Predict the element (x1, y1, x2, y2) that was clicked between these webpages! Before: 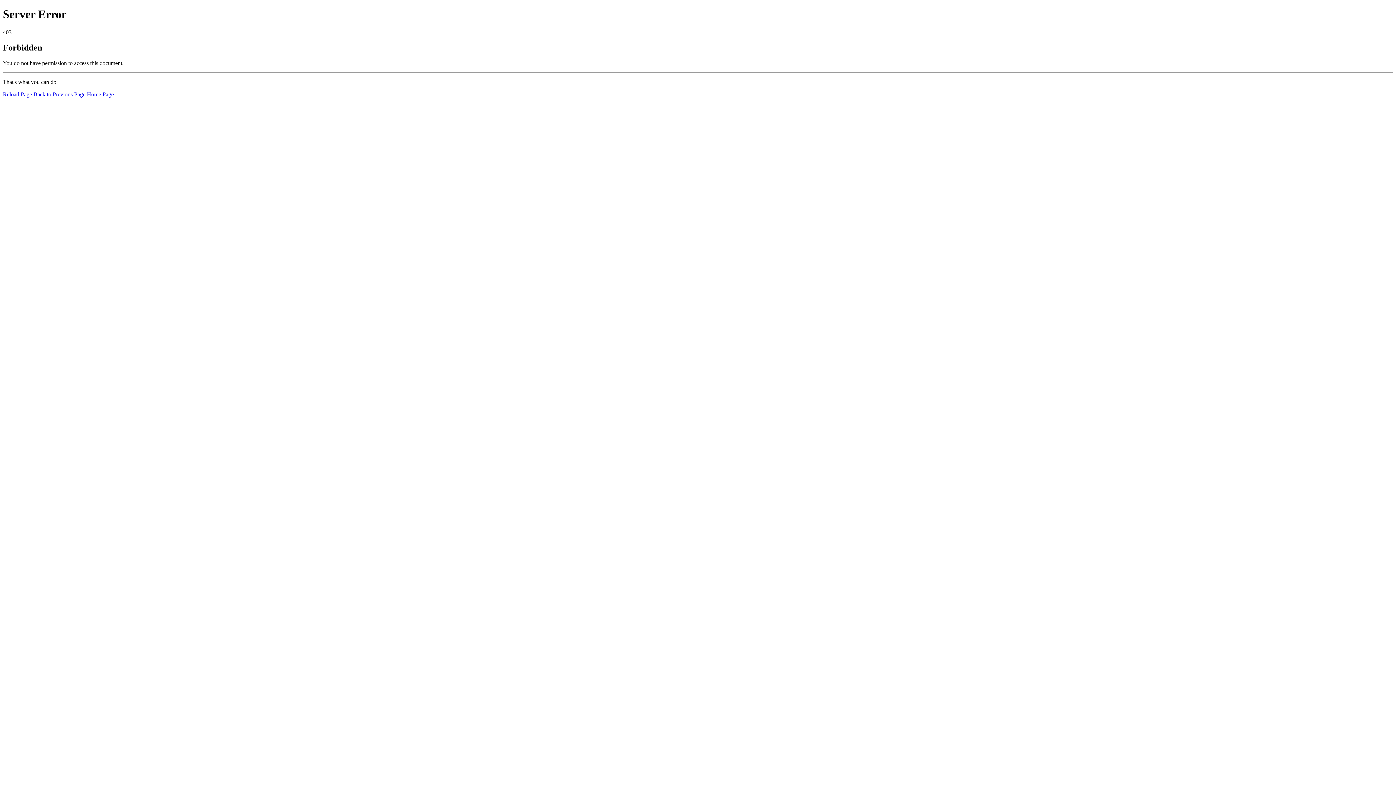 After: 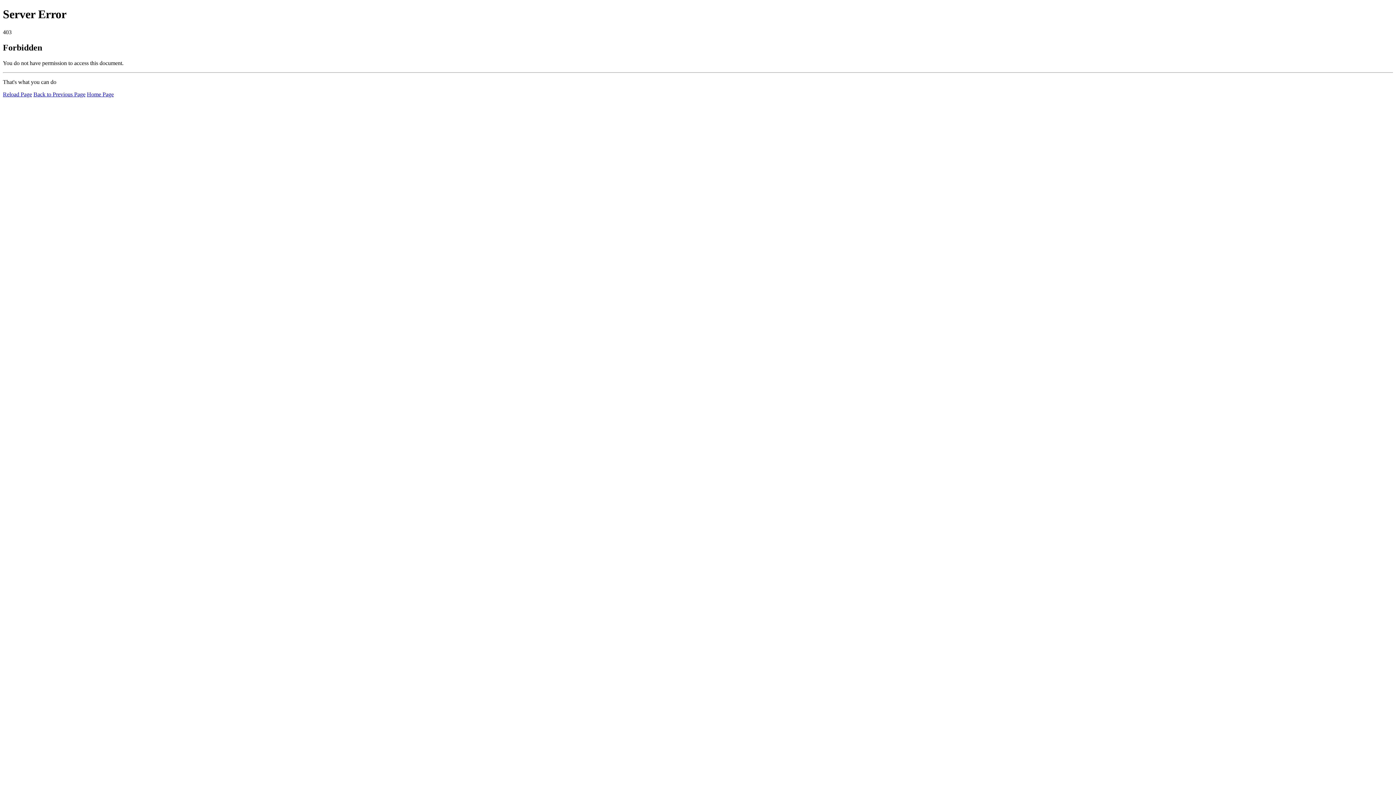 Action: bbox: (2, 91, 32, 97) label: Reload Page